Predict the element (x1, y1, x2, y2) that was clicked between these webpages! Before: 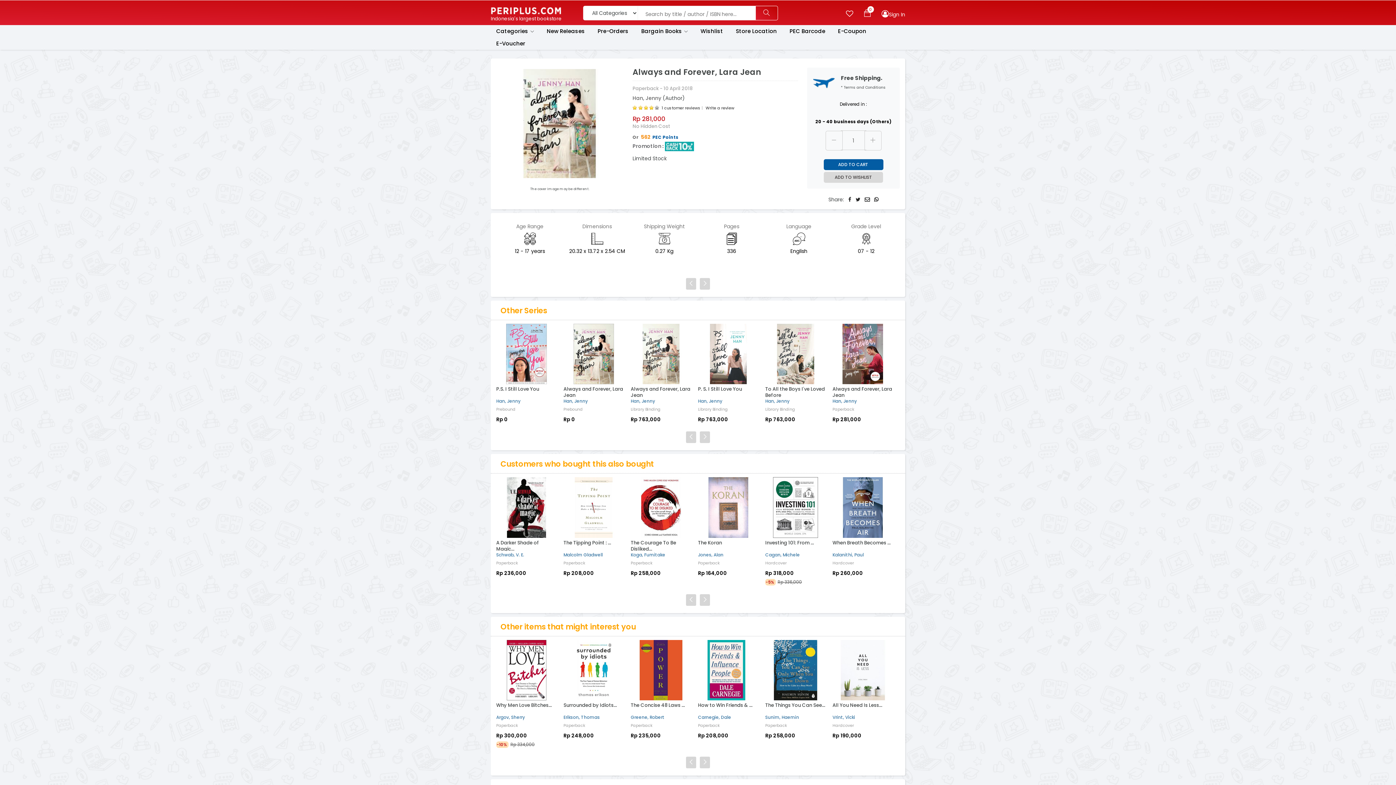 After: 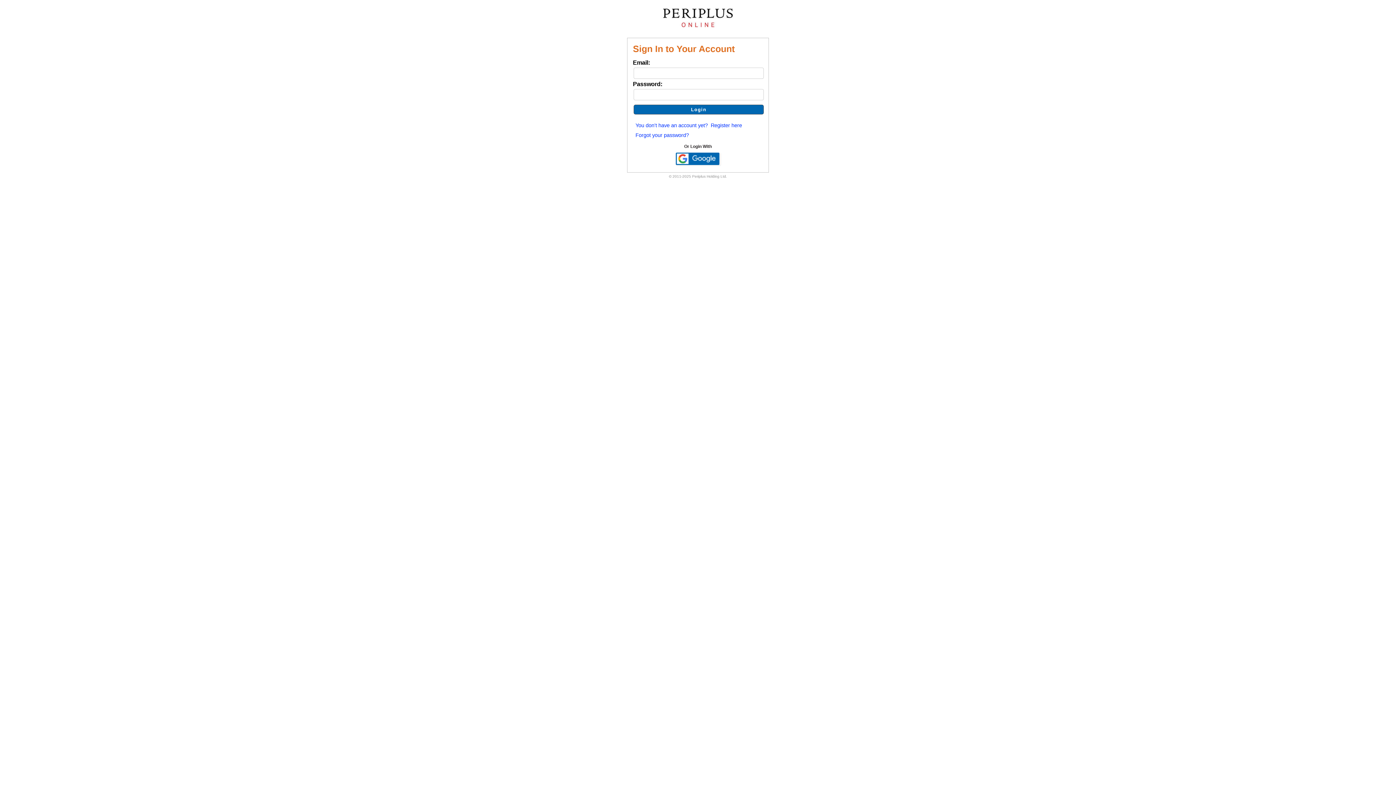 Action: bbox: (881, 8, 889, 18)